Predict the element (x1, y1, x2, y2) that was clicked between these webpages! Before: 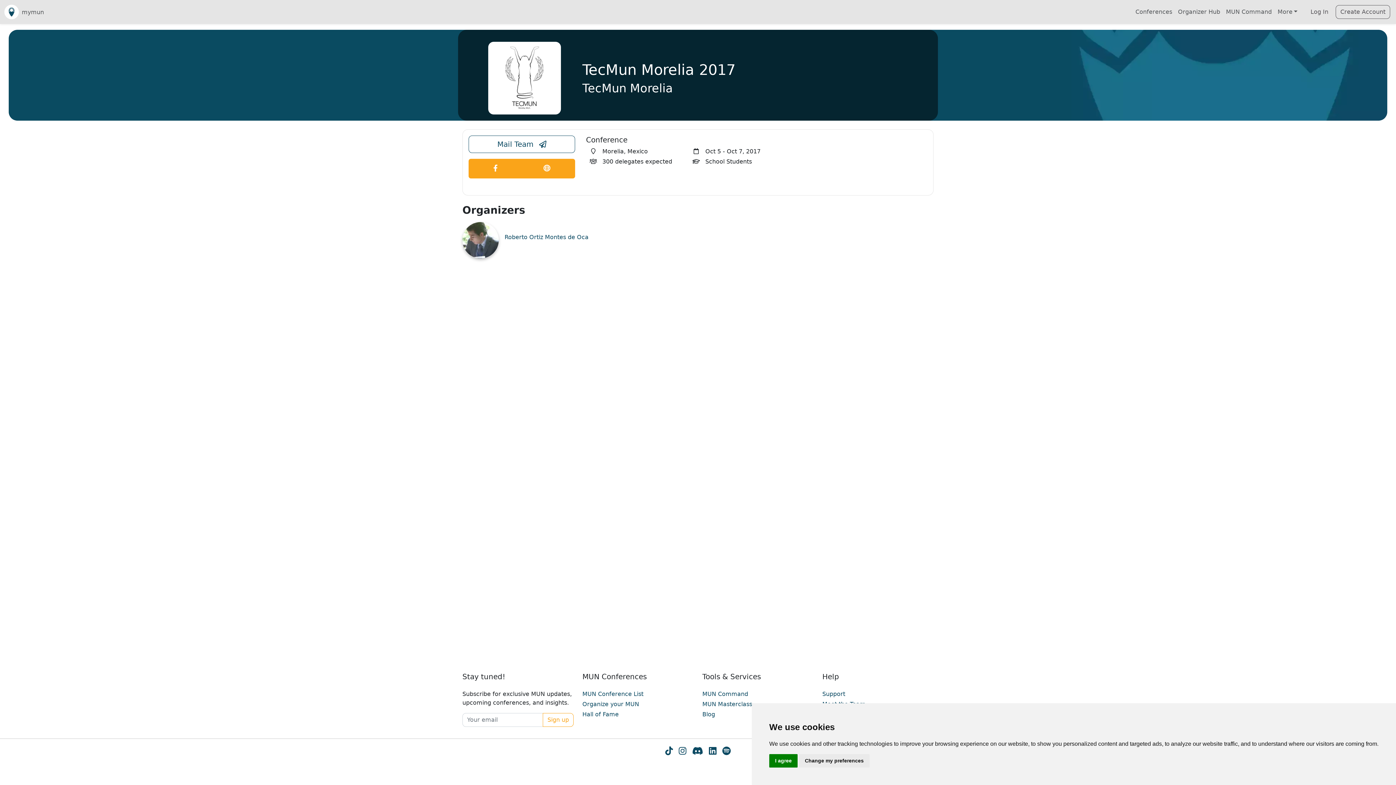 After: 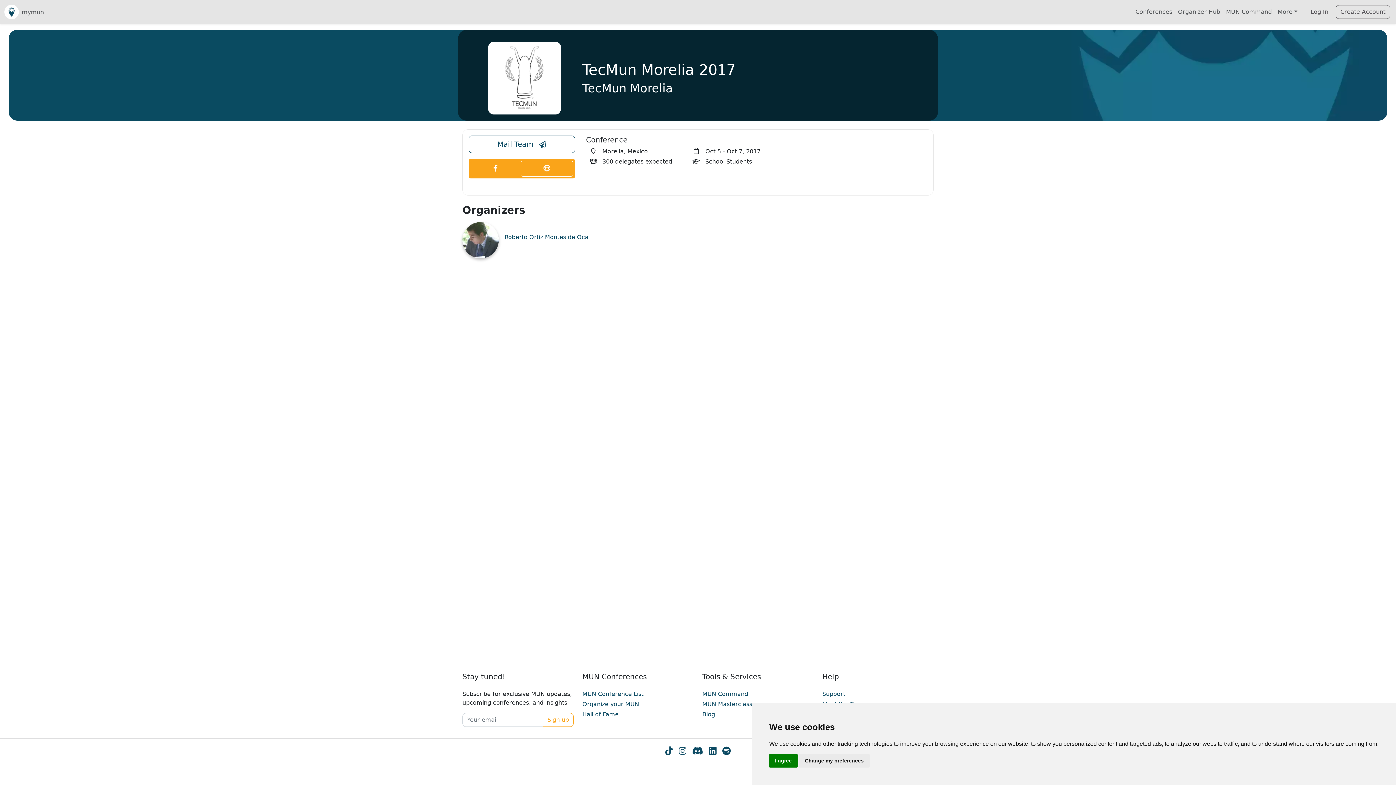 Action: bbox: (520, 160, 573, 176) label: Conference Website Link